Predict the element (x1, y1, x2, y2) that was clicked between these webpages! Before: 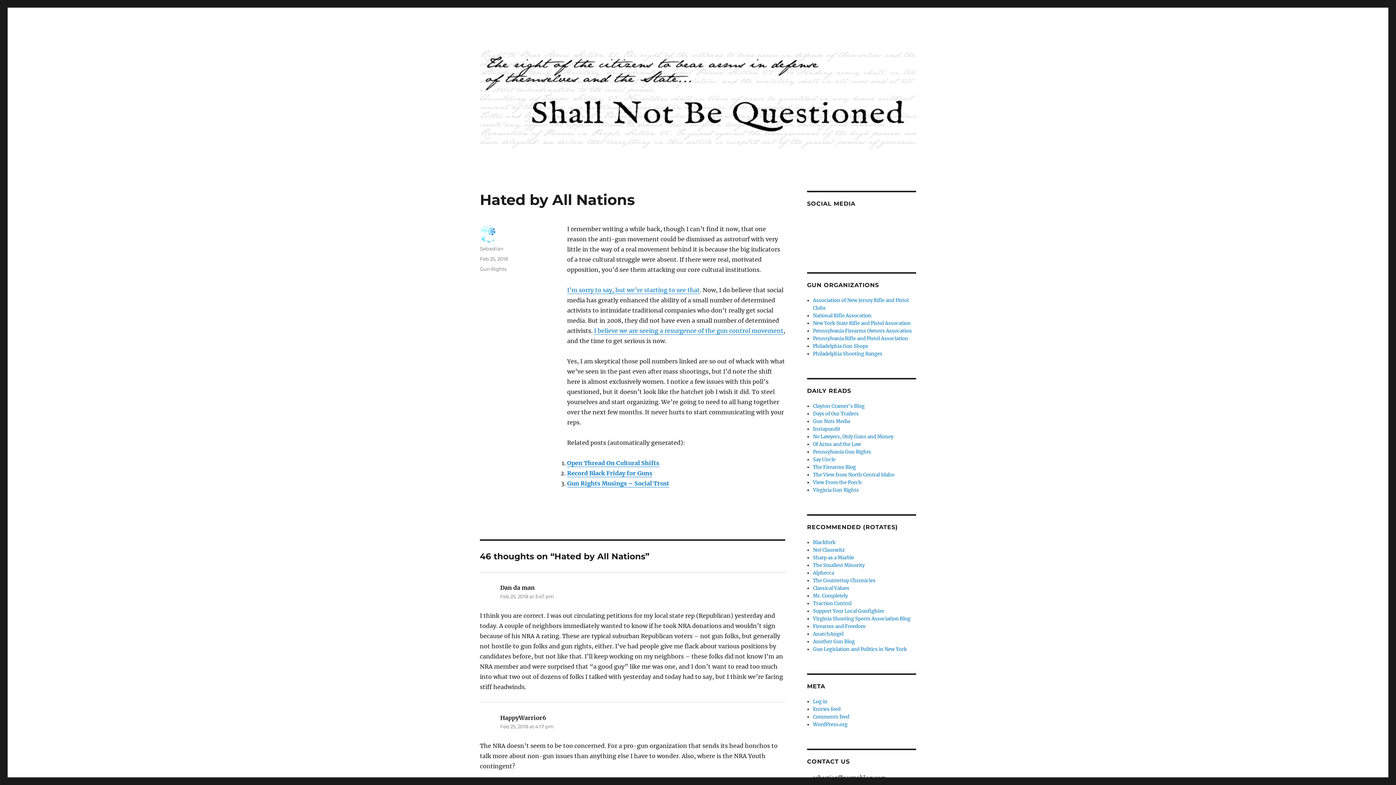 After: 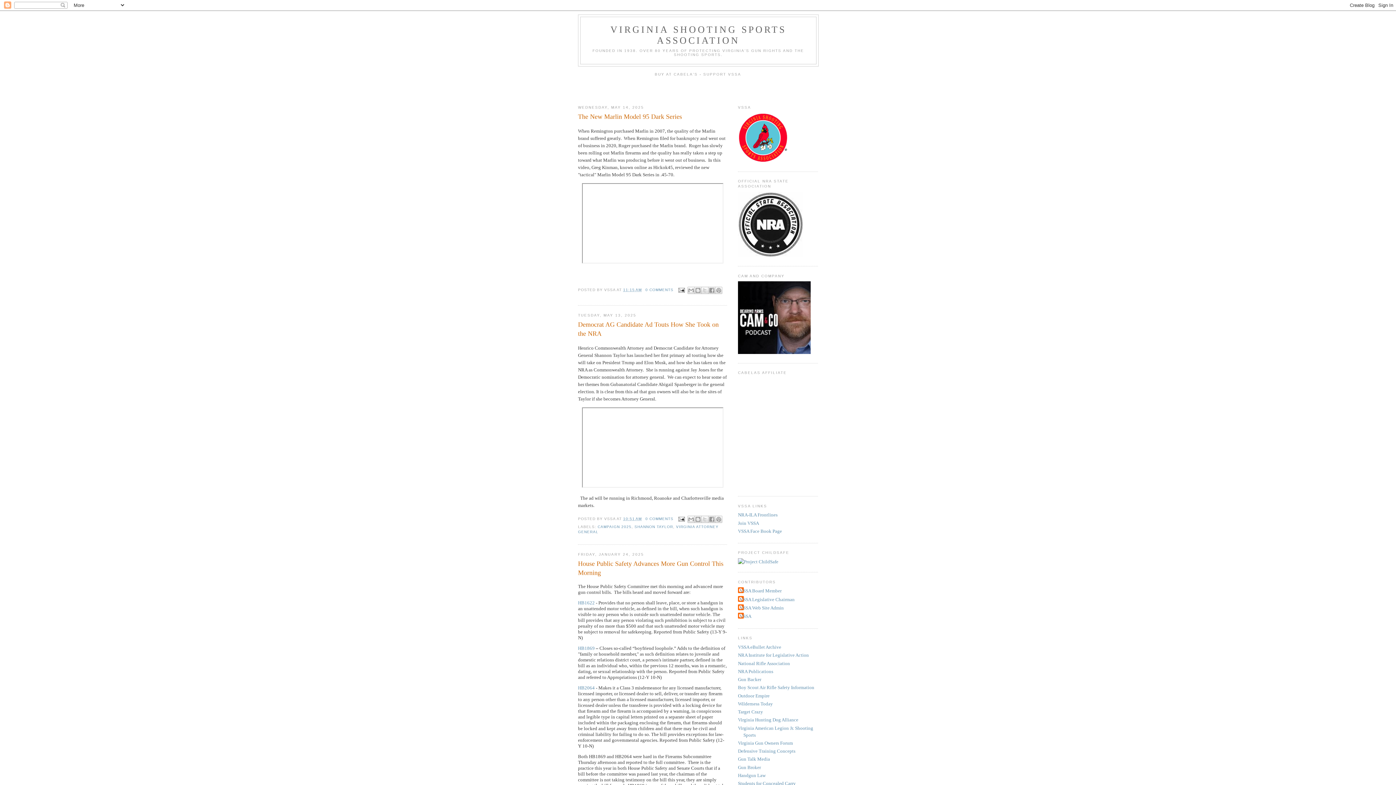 Action: bbox: (813, 616, 910, 622) label: Virginia Shooting Sports Association Blog